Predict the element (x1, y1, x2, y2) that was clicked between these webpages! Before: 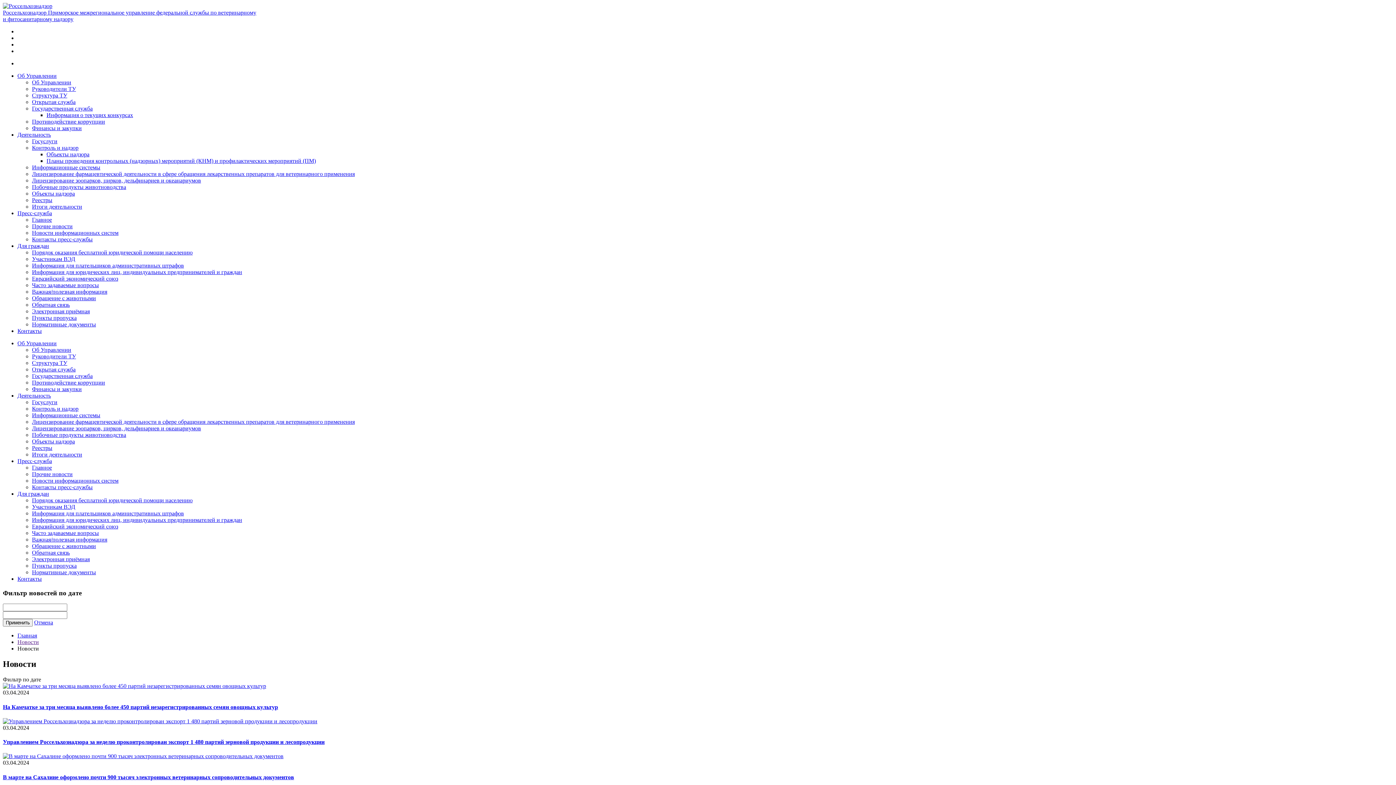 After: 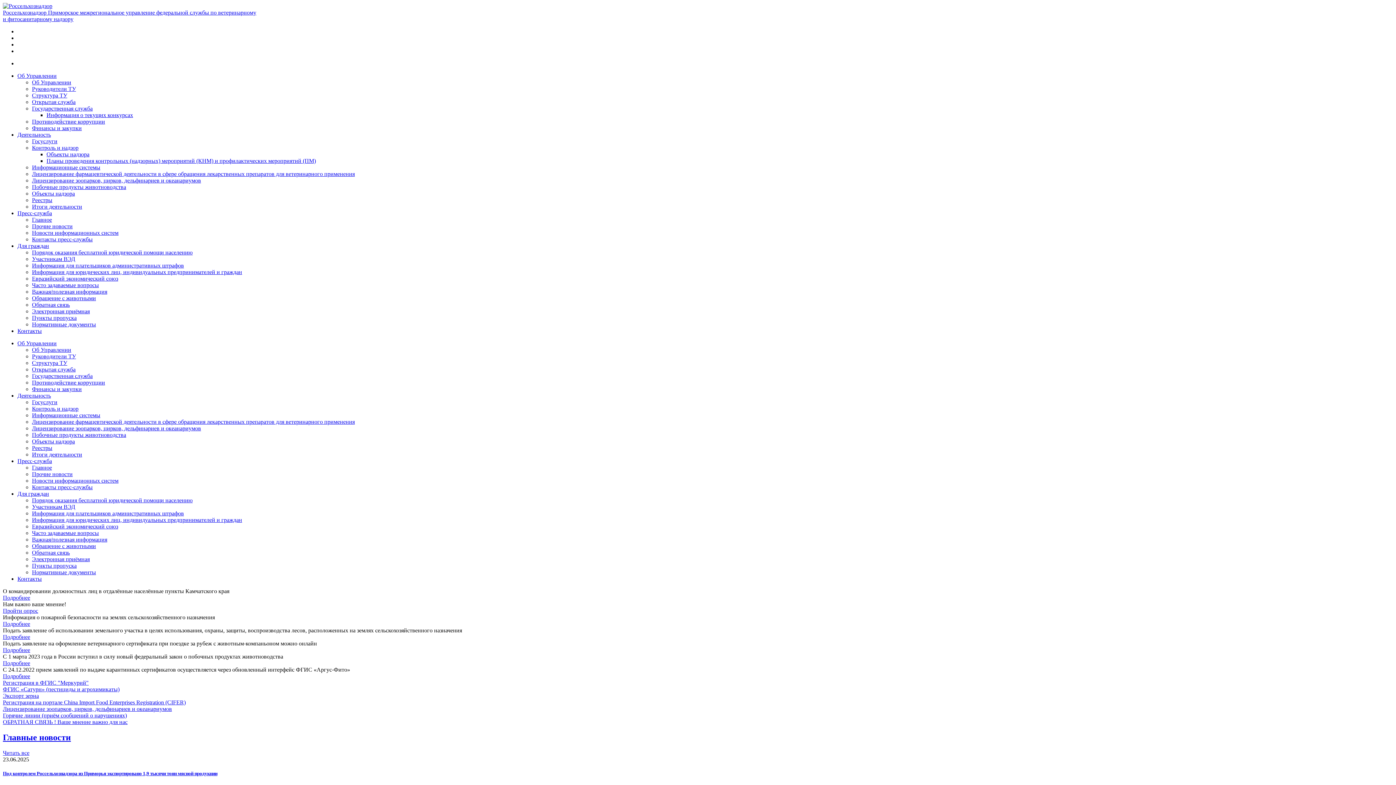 Action: bbox: (2, 2, 1393, 22) label: Россельхознадзор Приморское межрегиональное управление федеральной службы по ветеринарному
и фитосанитарному надзору